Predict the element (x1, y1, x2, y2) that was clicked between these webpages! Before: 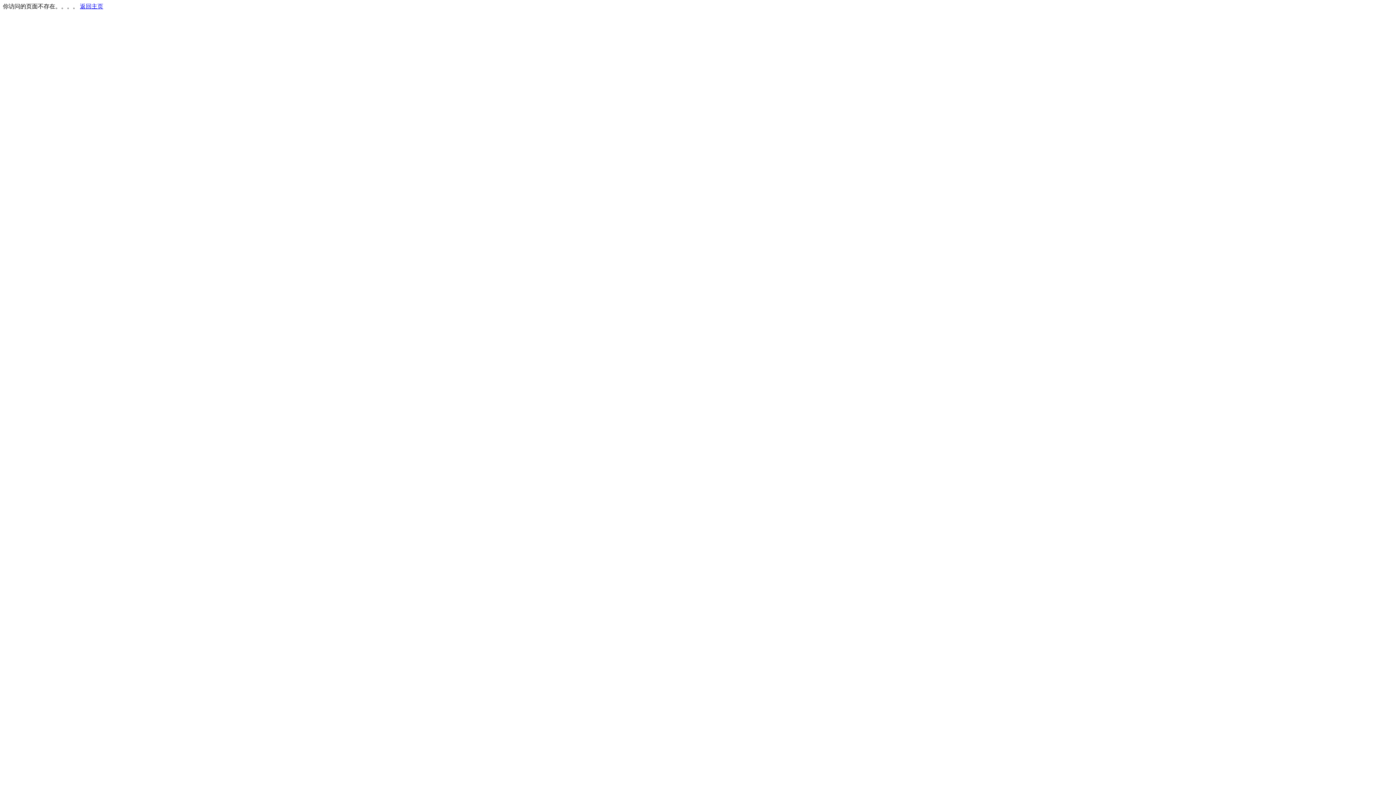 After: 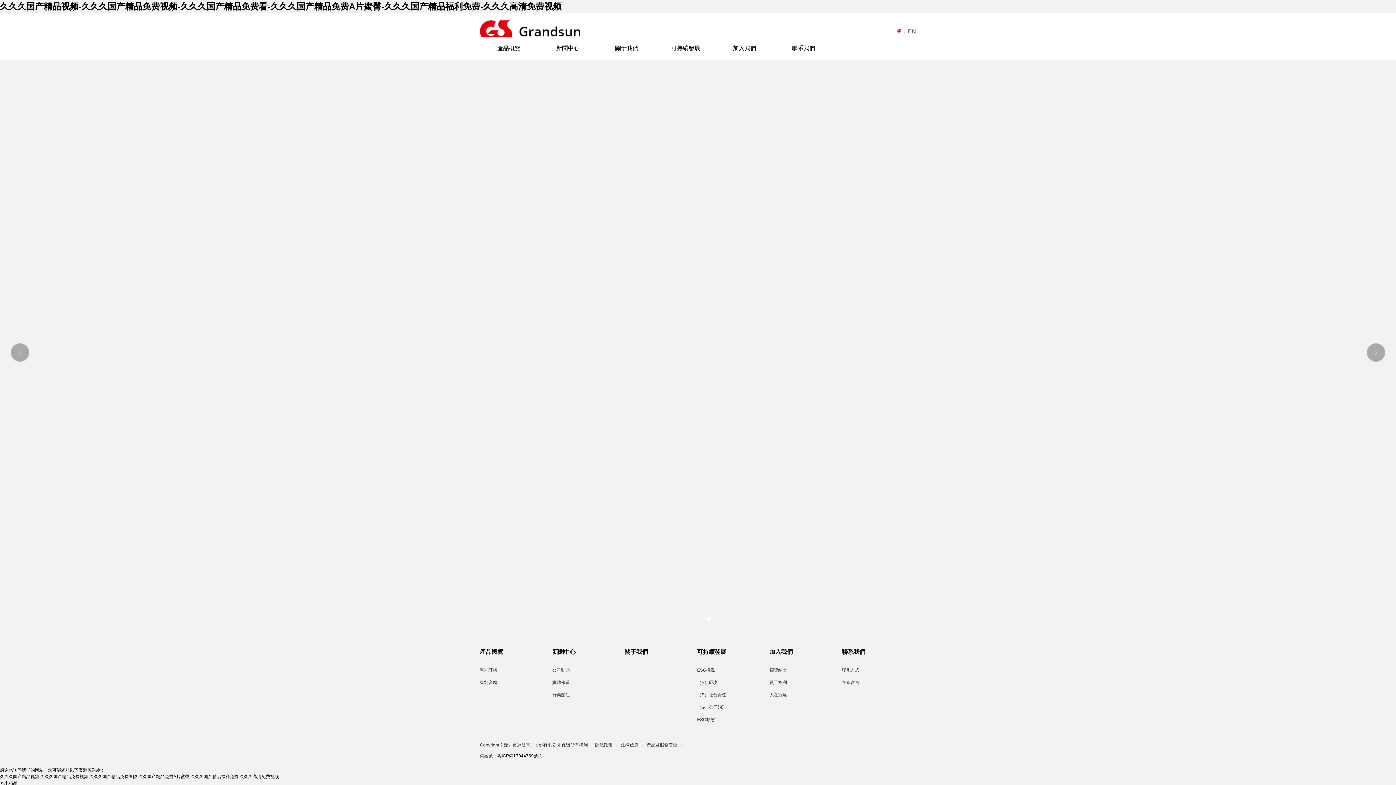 Action: bbox: (80, 3, 103, 9) label: 返回主页